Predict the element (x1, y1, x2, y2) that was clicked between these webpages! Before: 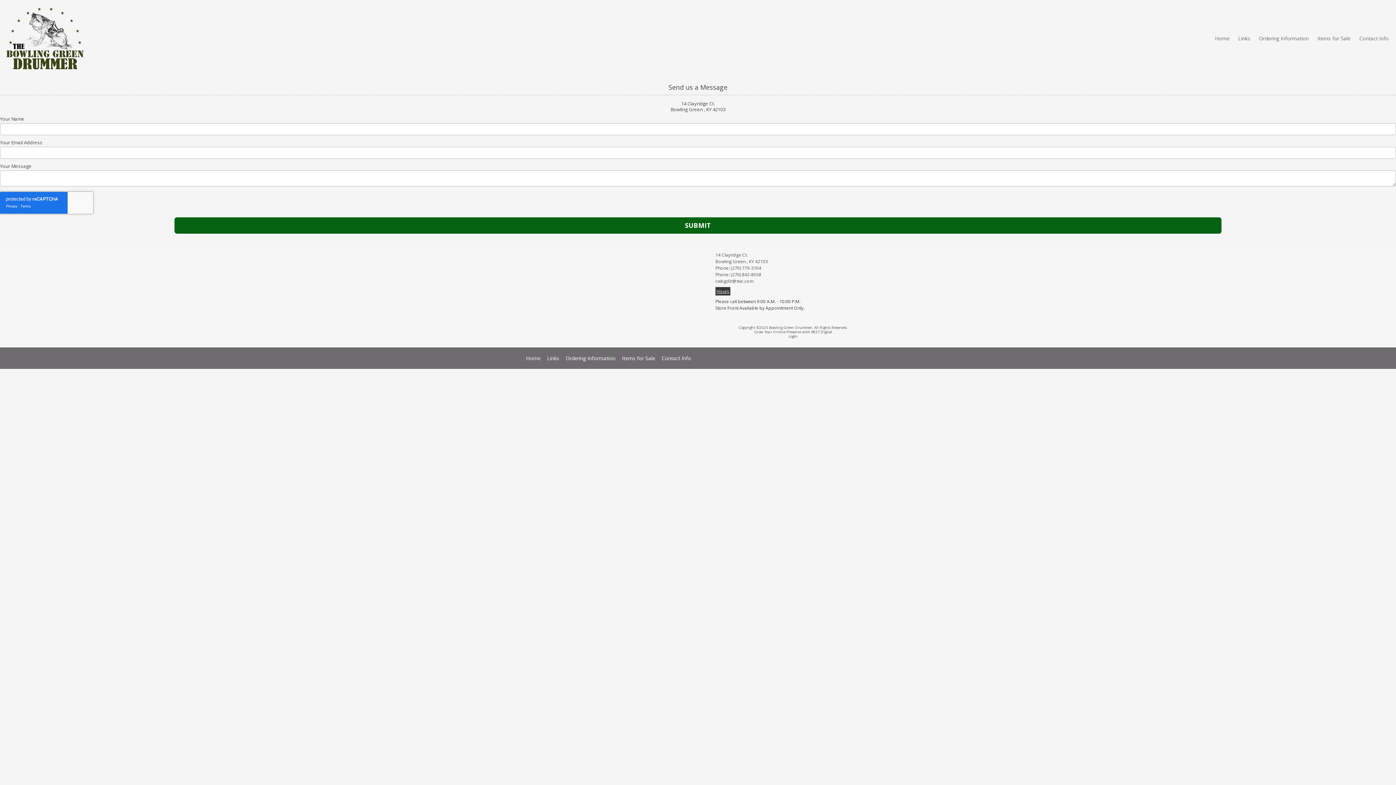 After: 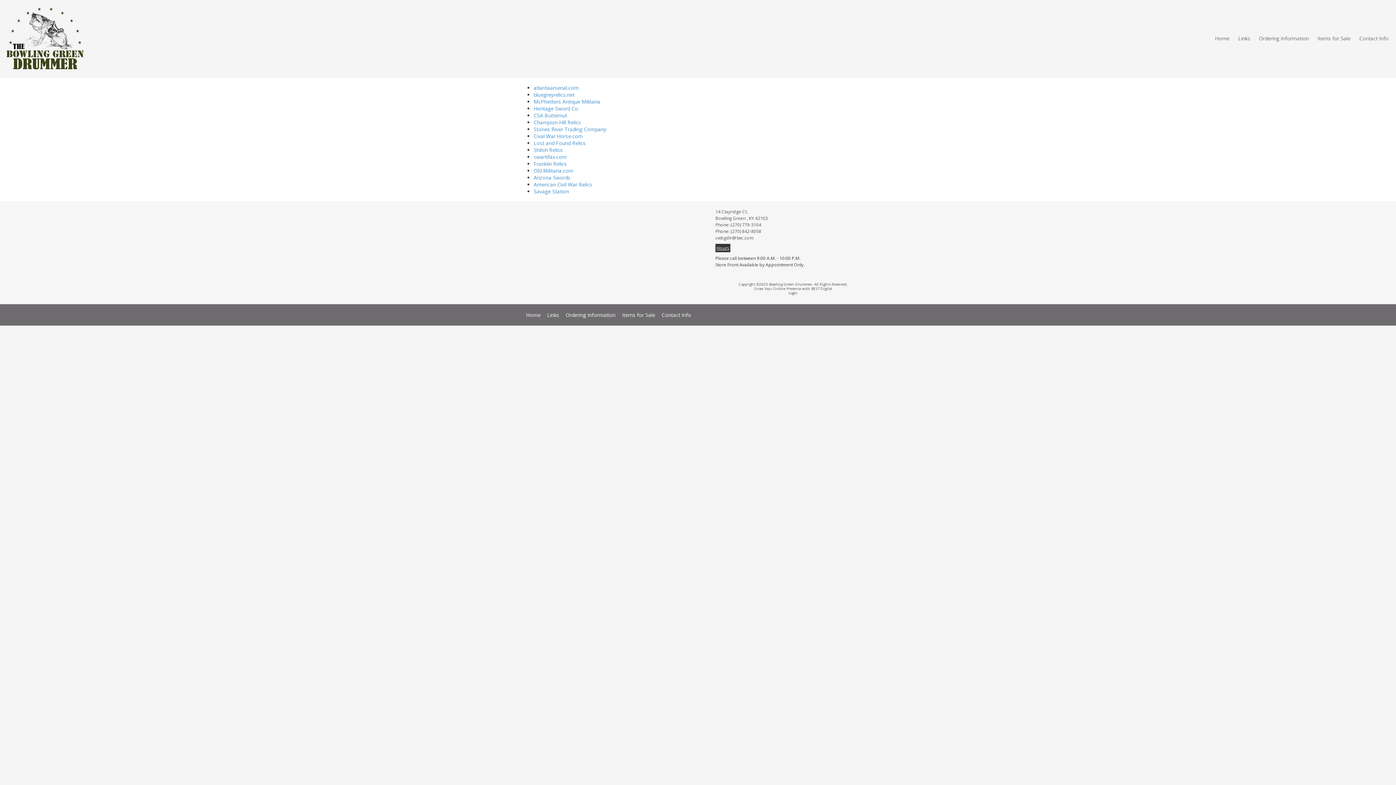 Action: bbox: (1234, 33, 1254, 44) label: Links